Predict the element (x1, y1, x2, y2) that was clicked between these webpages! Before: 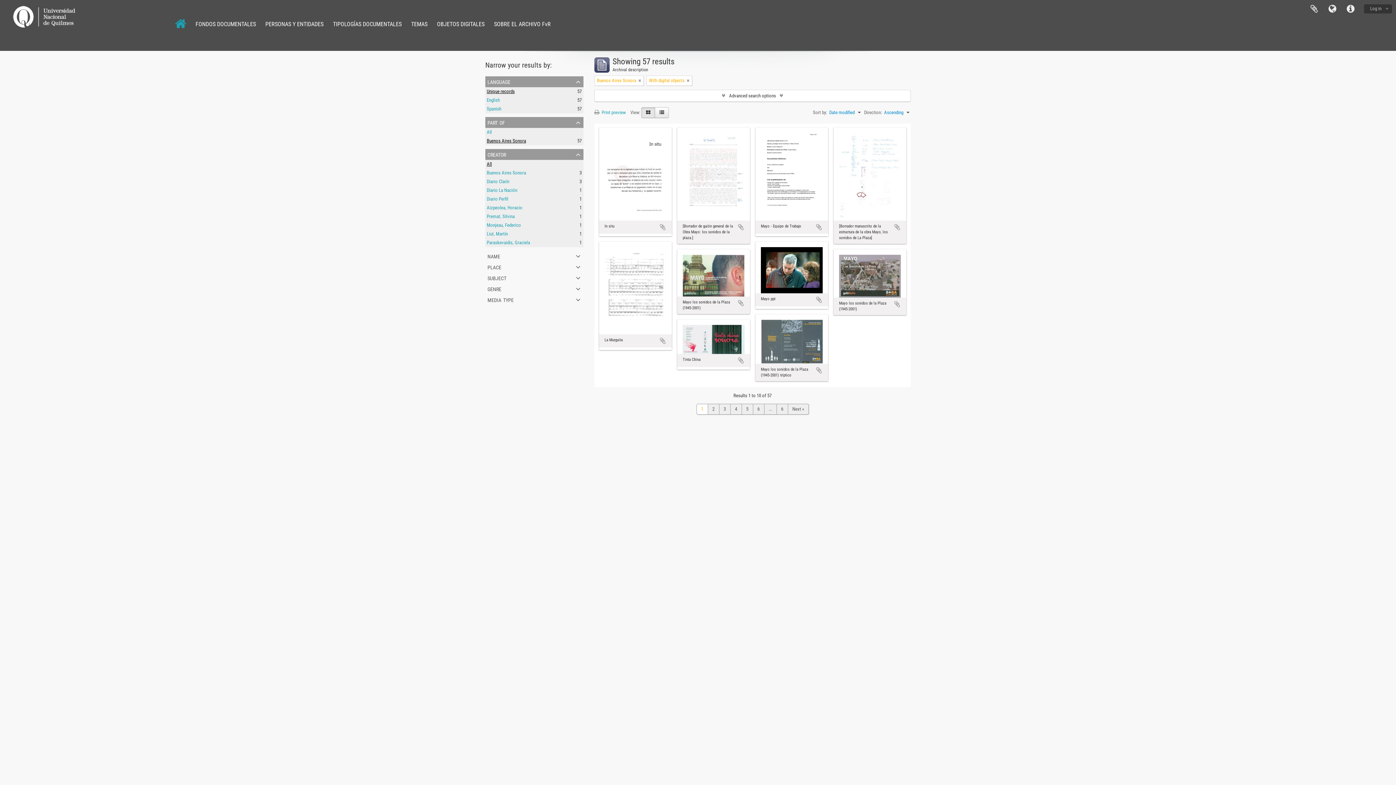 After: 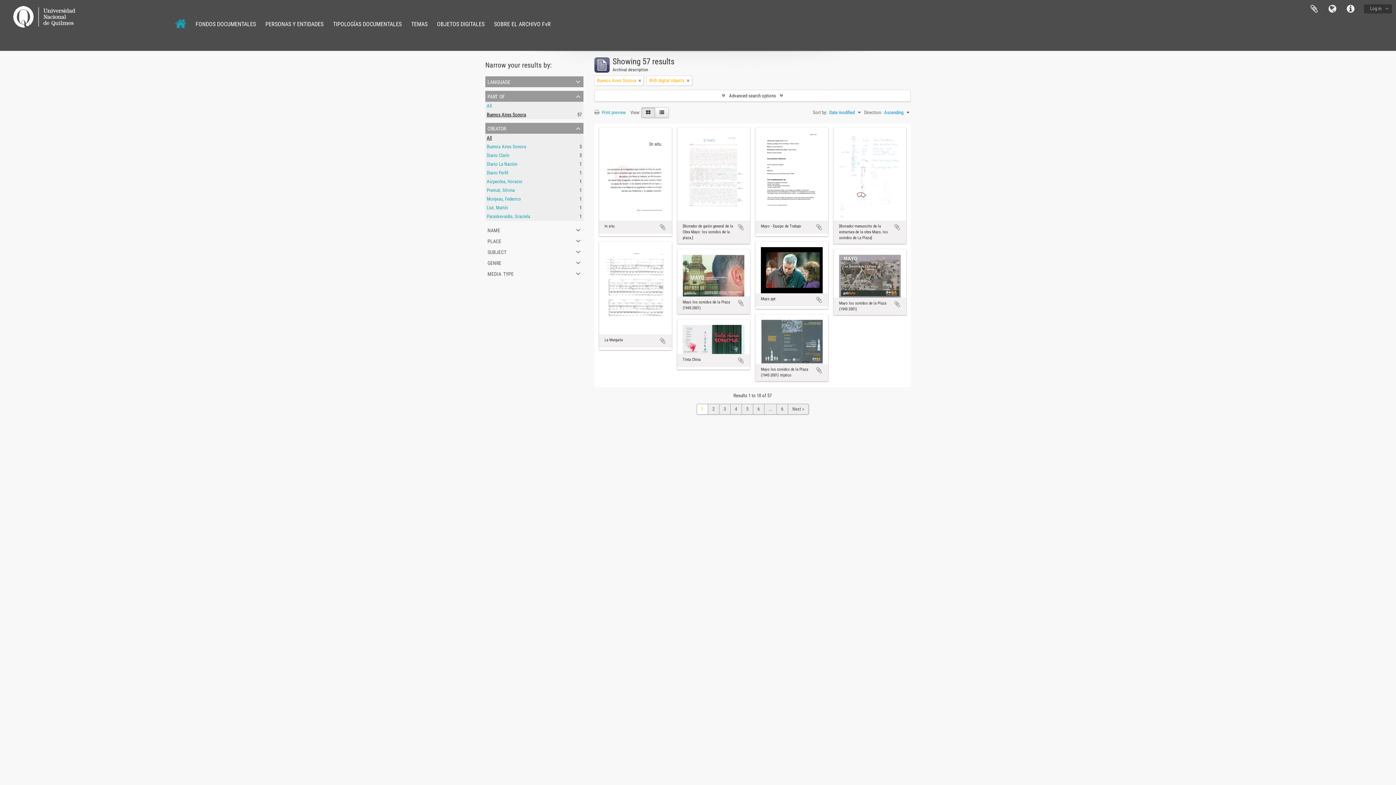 Action: label: language bbox: (485, 76, 583, 87)